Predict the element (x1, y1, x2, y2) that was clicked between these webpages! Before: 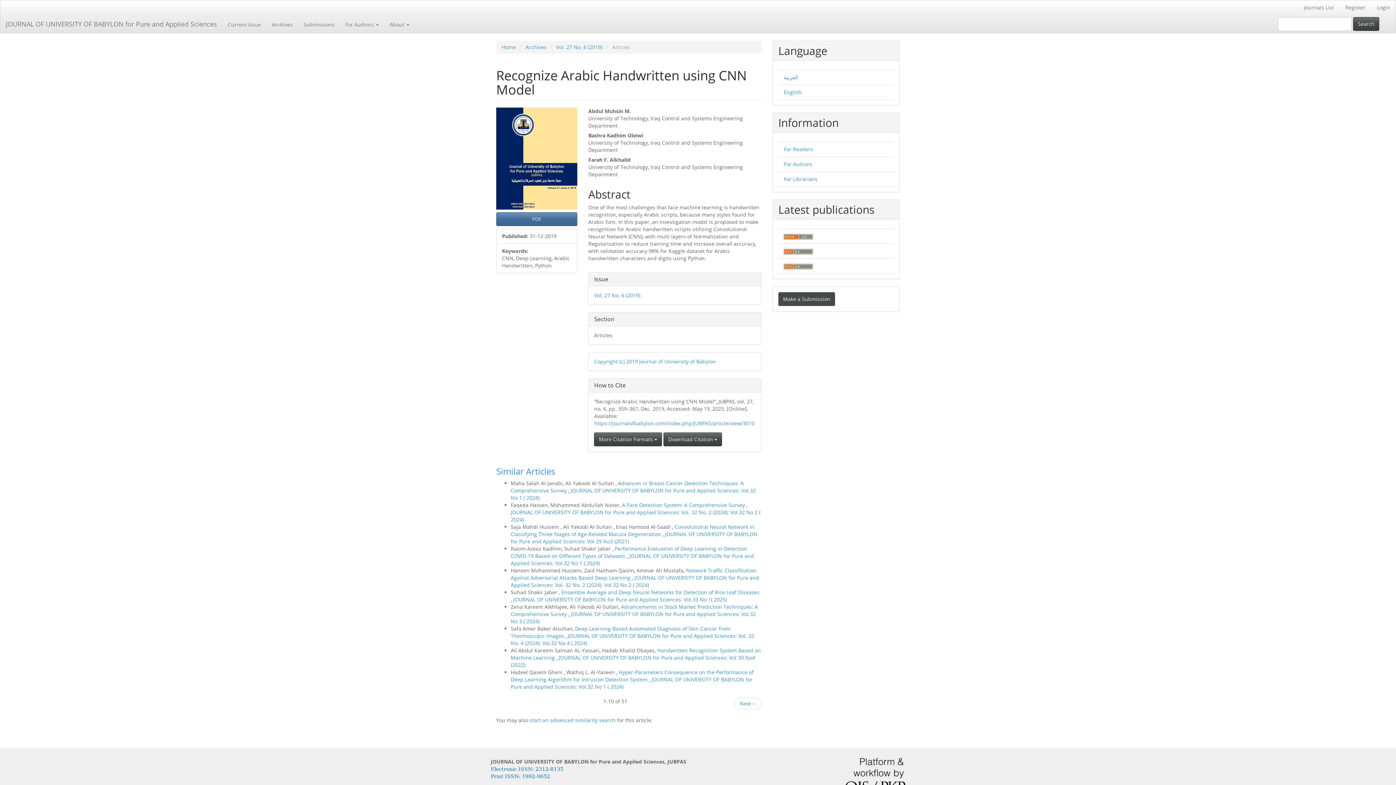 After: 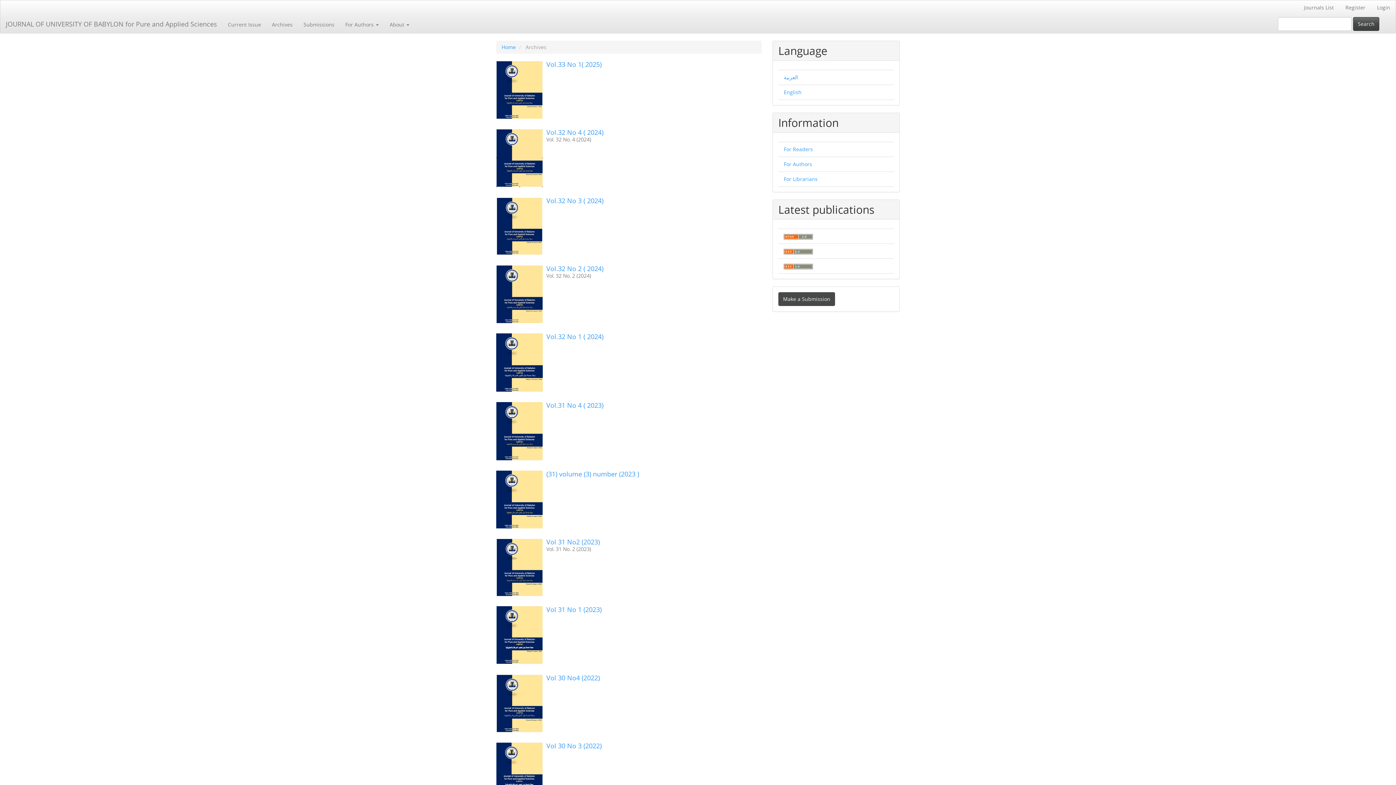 Action: label: Archives bbox: (266, 14, 298, 33)